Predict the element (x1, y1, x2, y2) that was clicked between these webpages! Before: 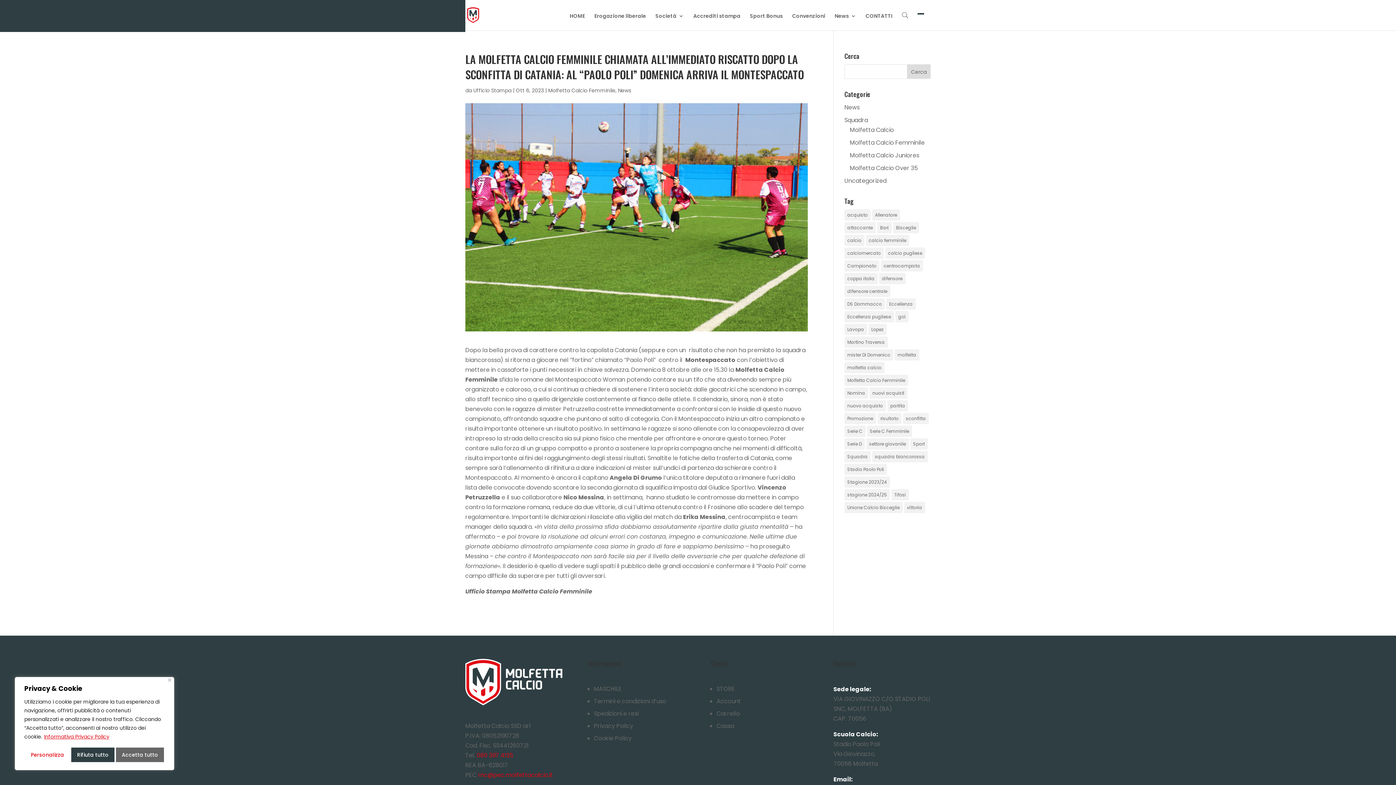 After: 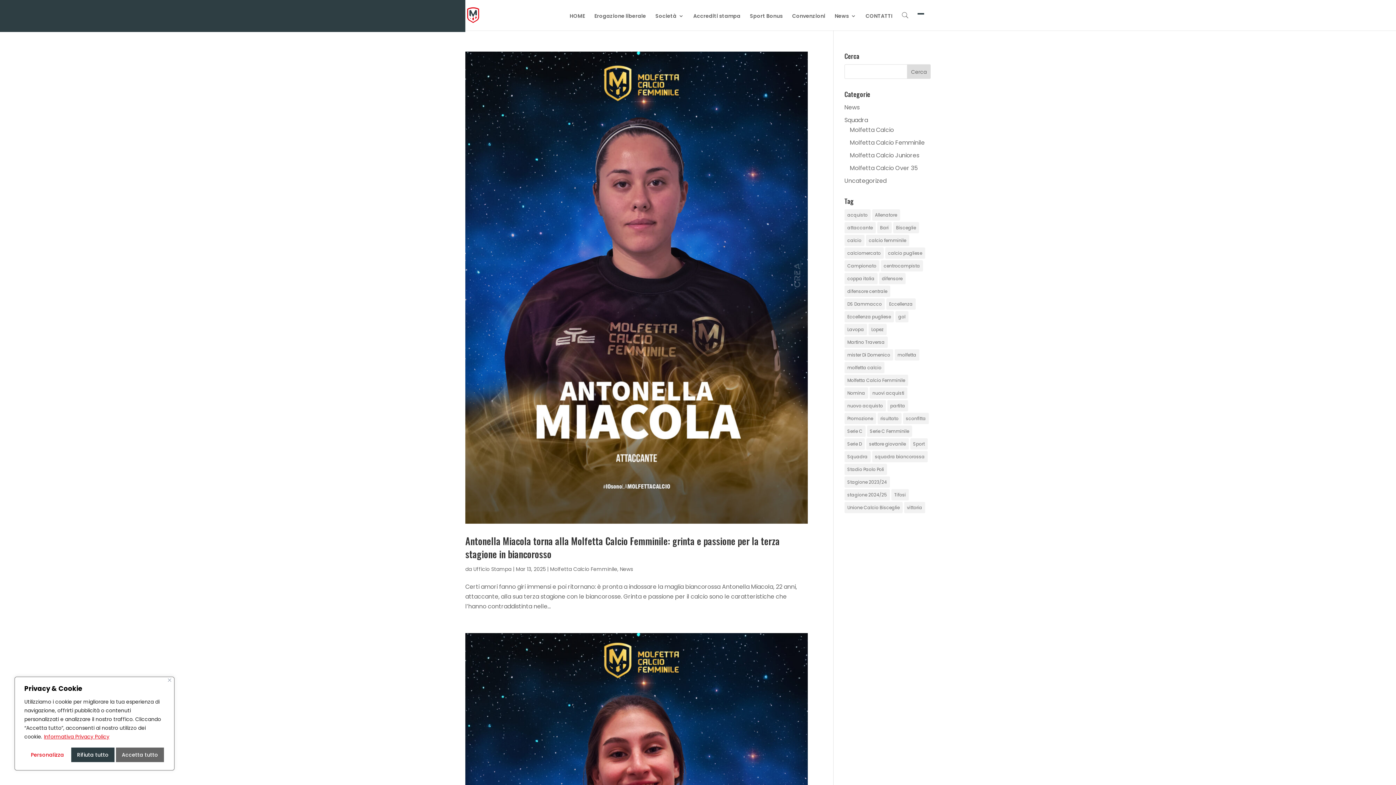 Action: label: attaccante (13 elementi) bbox: (844, 222, 875, 233)